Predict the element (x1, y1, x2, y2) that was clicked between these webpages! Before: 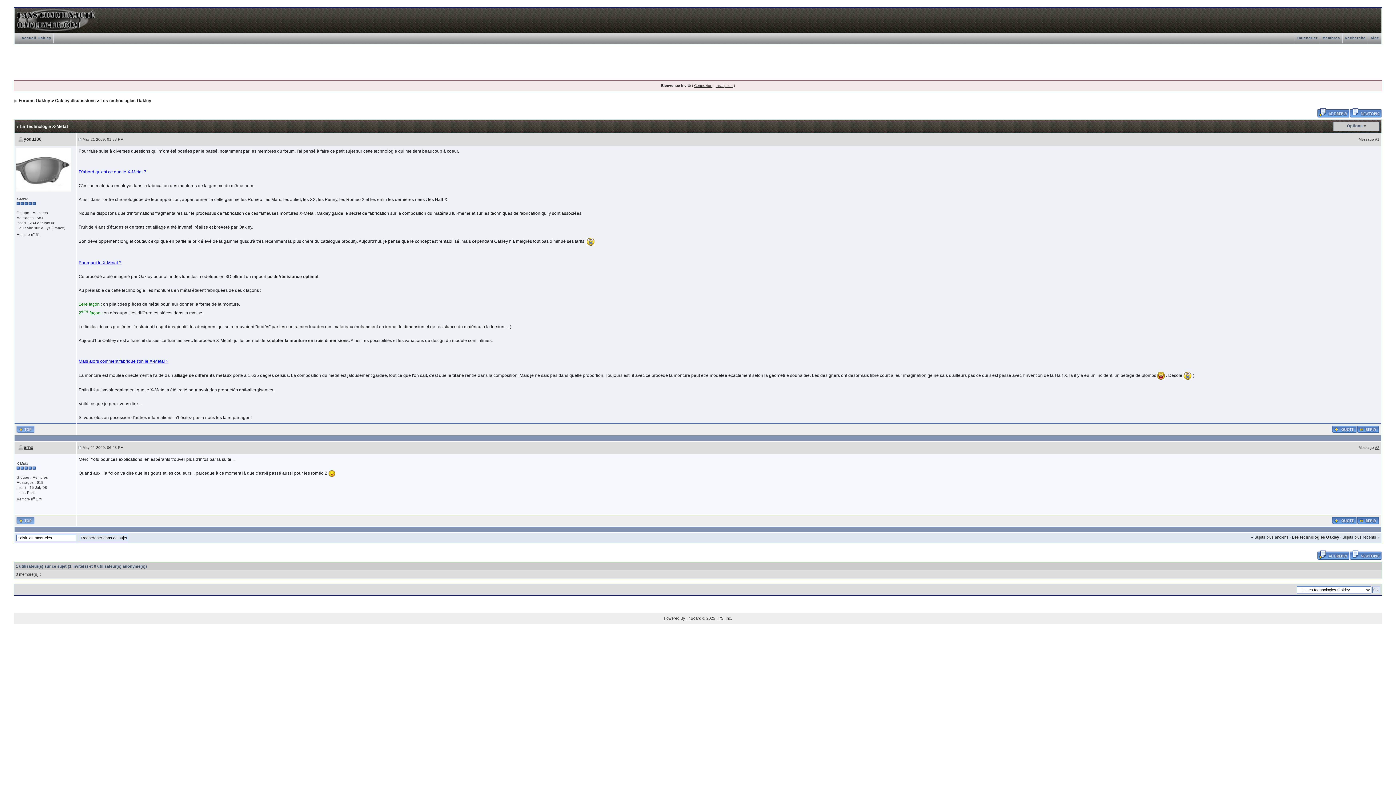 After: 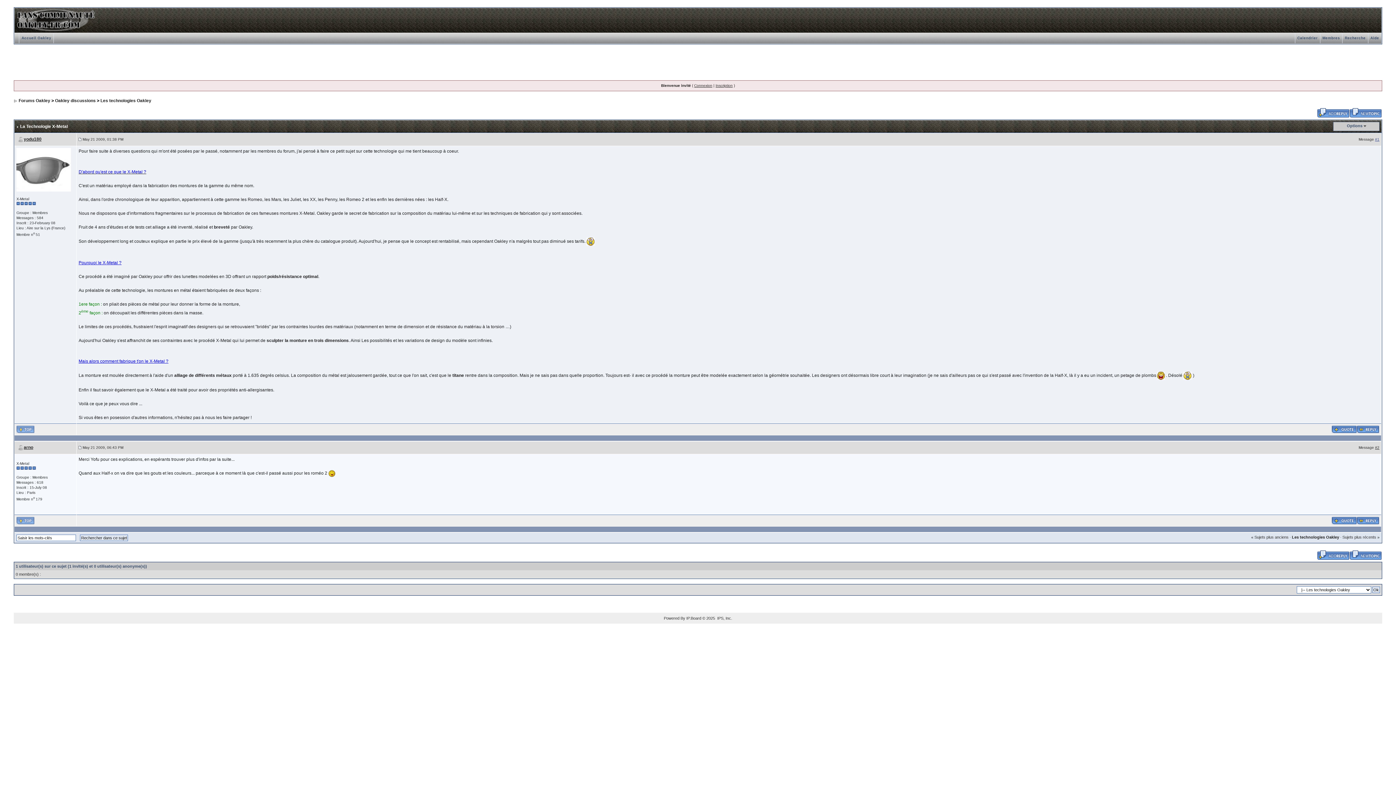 Action: bbox: (1375, 137, 1379, 141) label: #1